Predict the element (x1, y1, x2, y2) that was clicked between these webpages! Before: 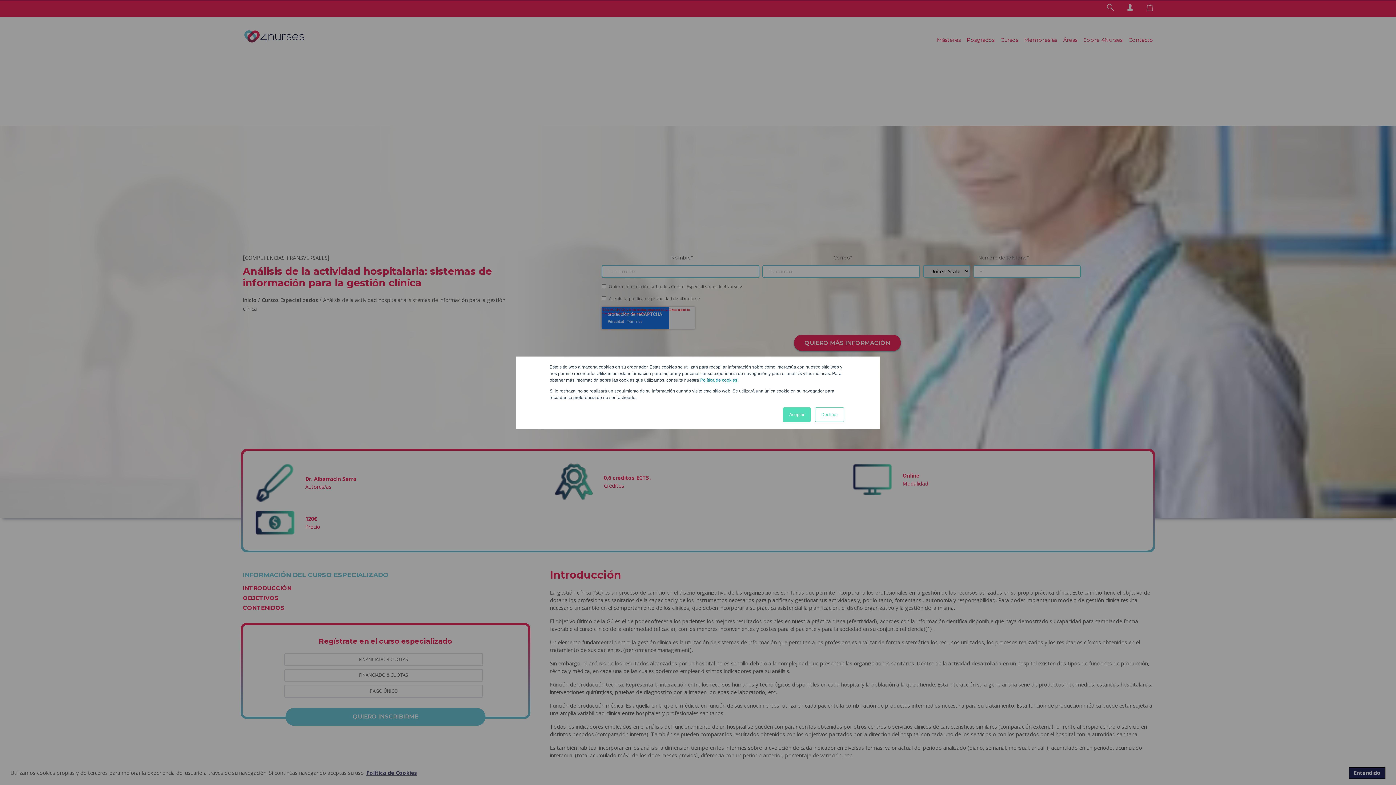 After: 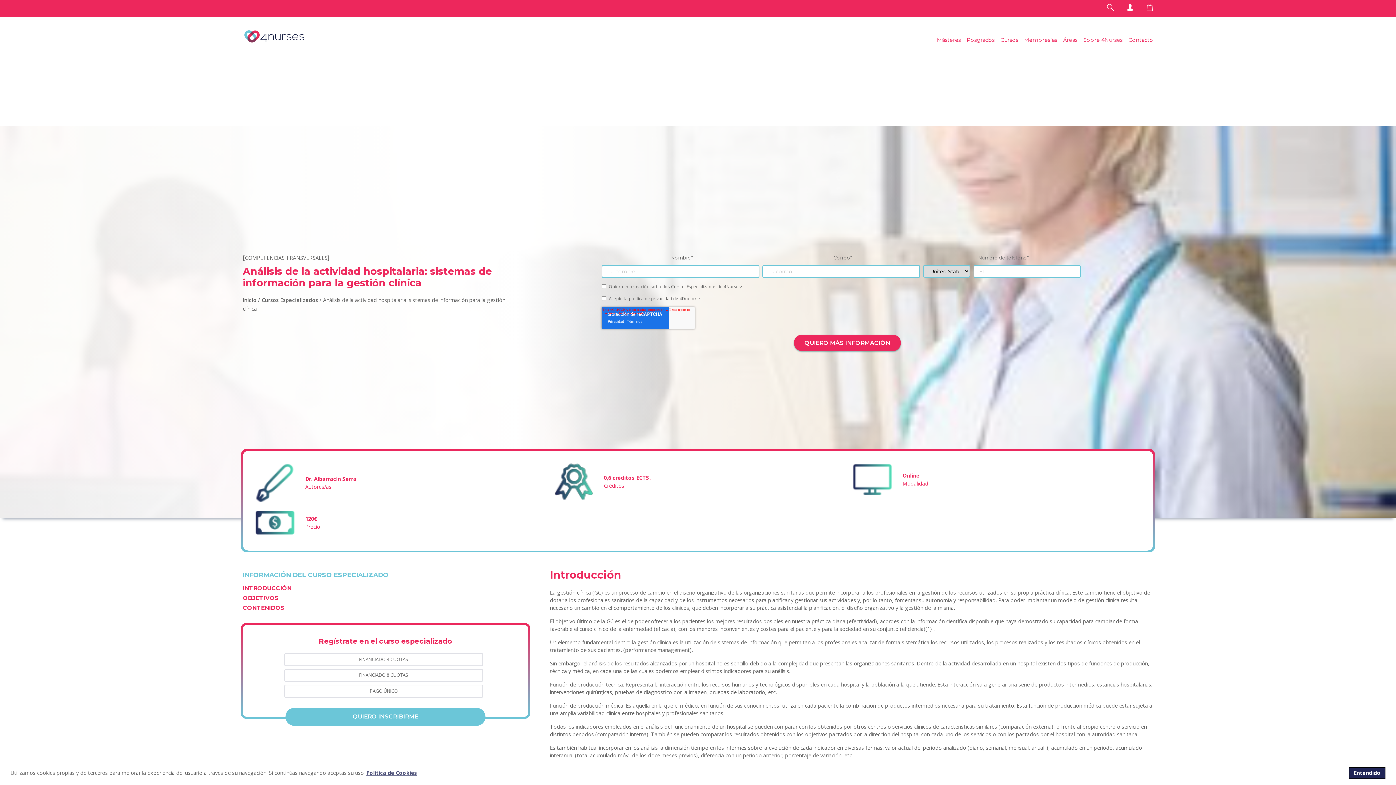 Action: bbox: (815, 407, 844, 422) label: Declinar